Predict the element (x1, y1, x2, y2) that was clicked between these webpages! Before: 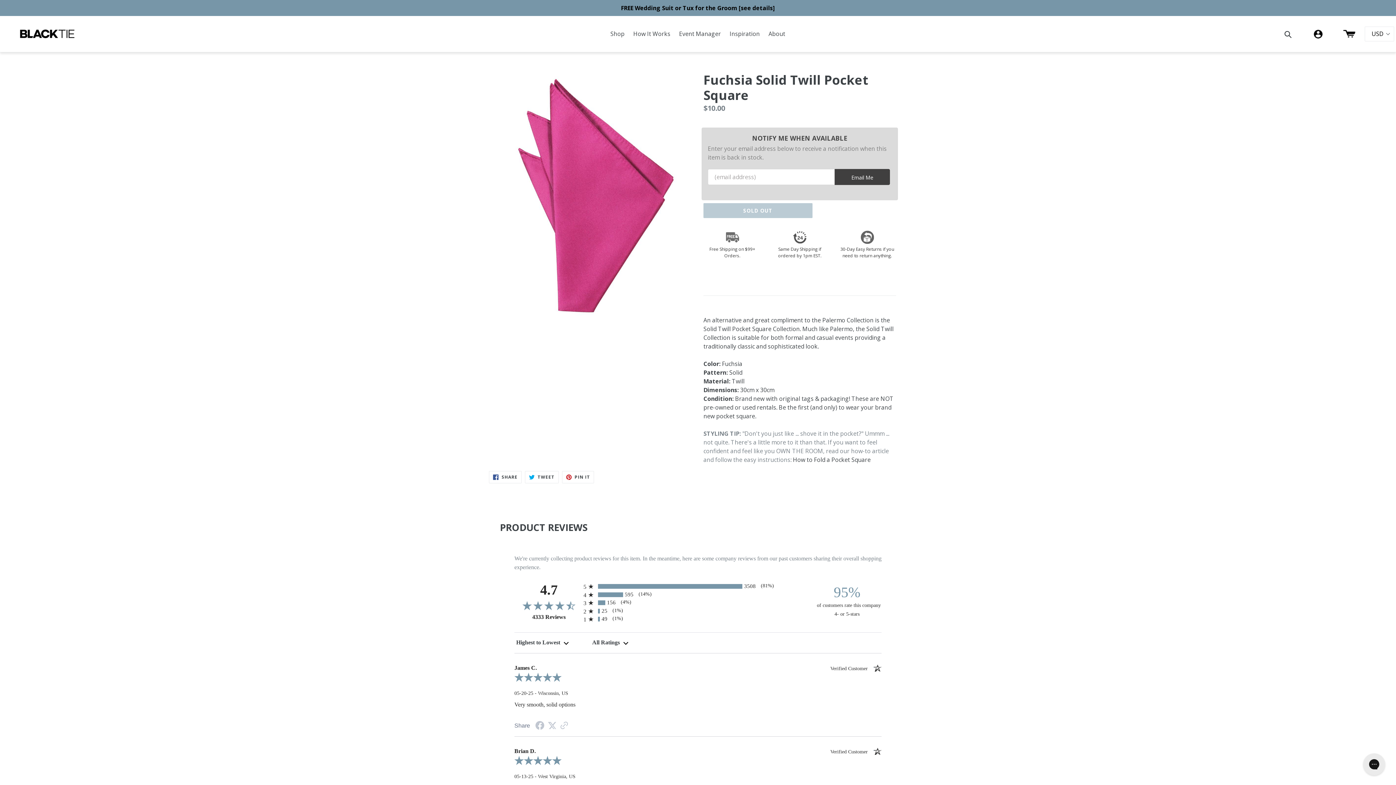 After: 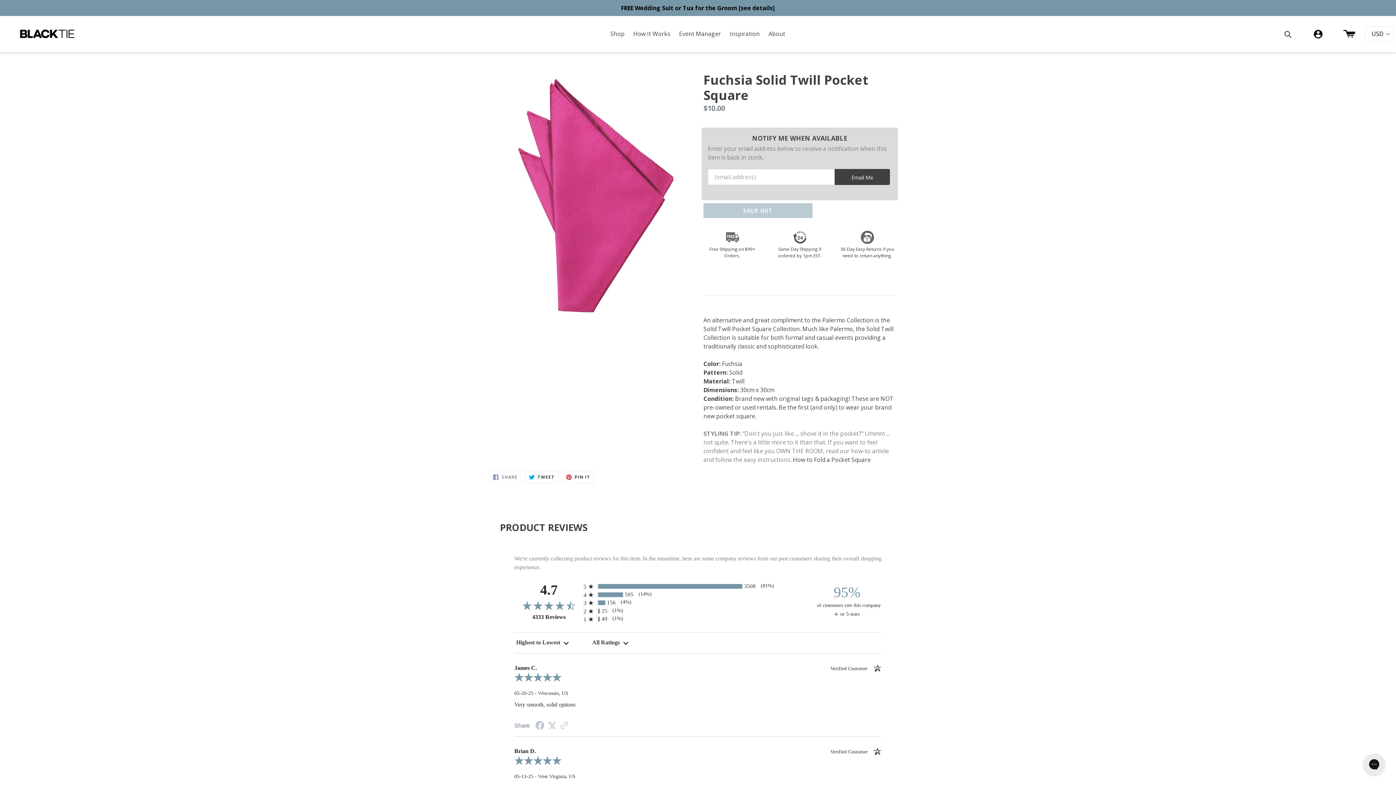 Action: label:  SHARE
SHARE ON FACEBOOK bbox: (489, 392, 521, 405)